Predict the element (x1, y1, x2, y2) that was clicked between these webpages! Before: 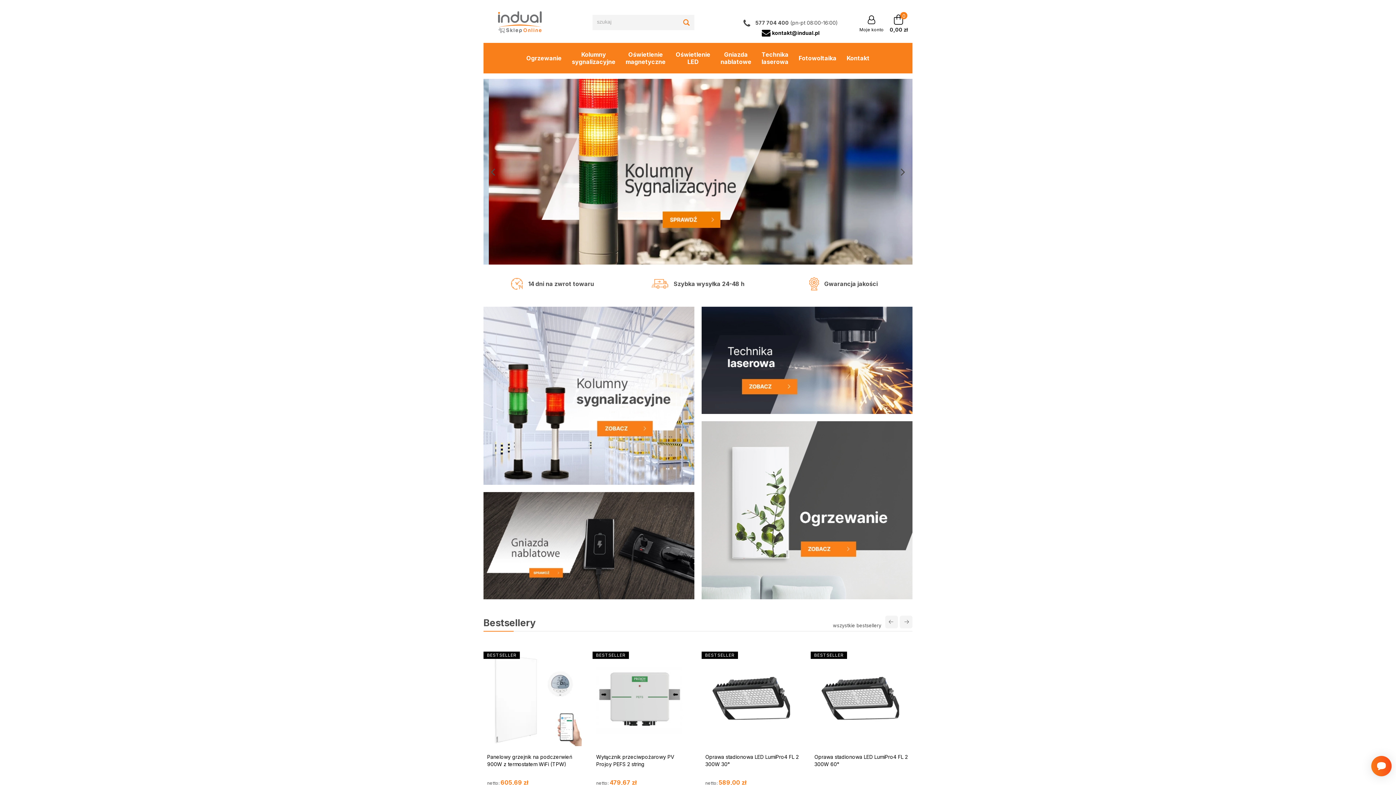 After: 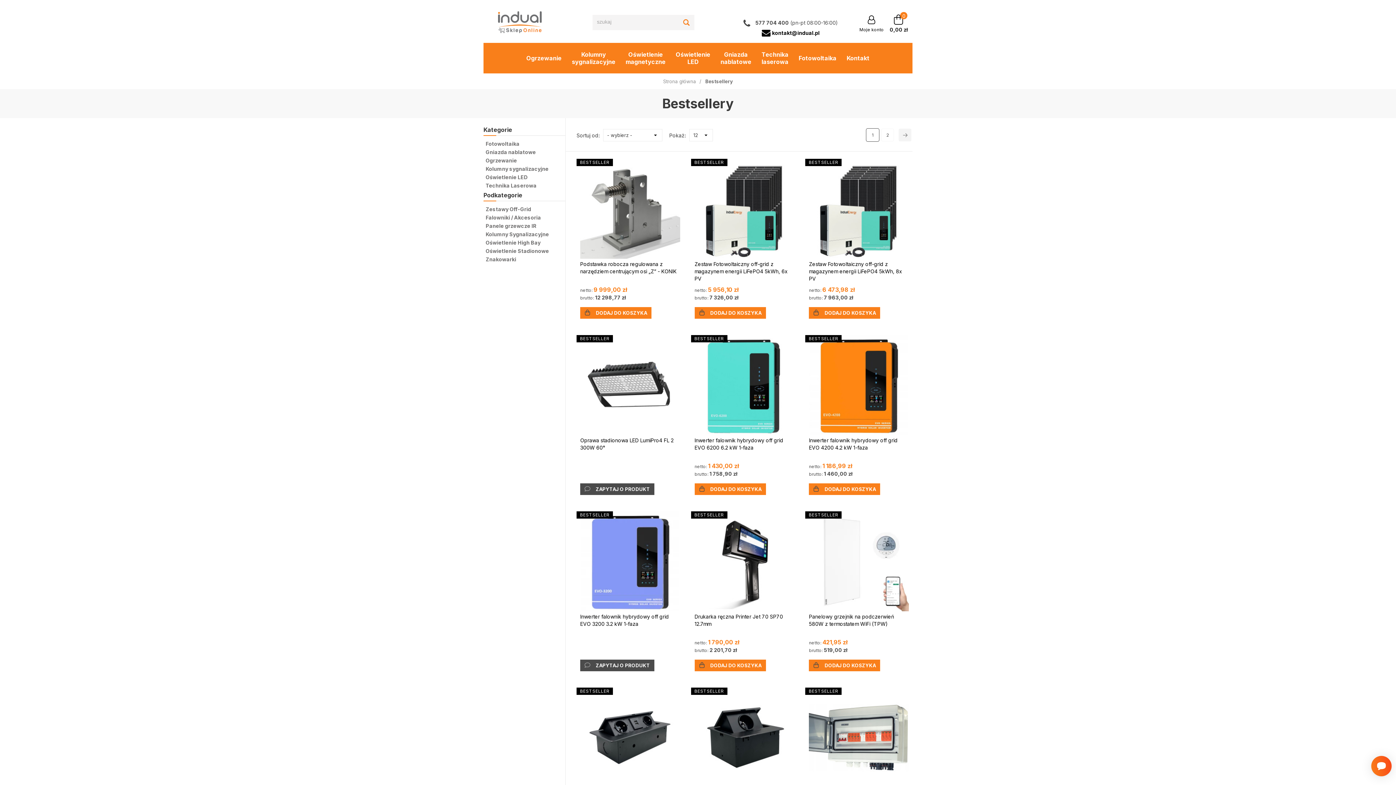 Action: bbox: (833, 619, 881, 631) label: wszystkie bestsellery